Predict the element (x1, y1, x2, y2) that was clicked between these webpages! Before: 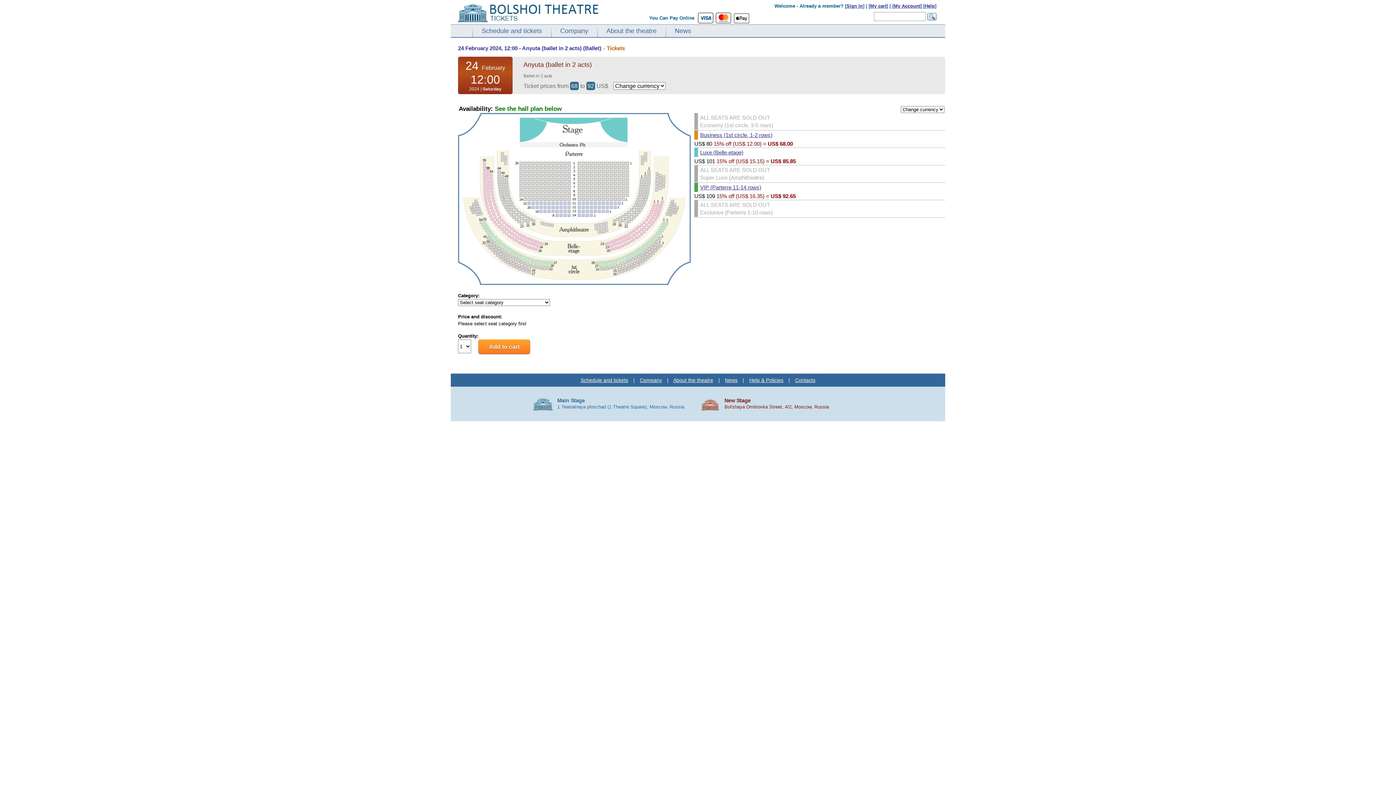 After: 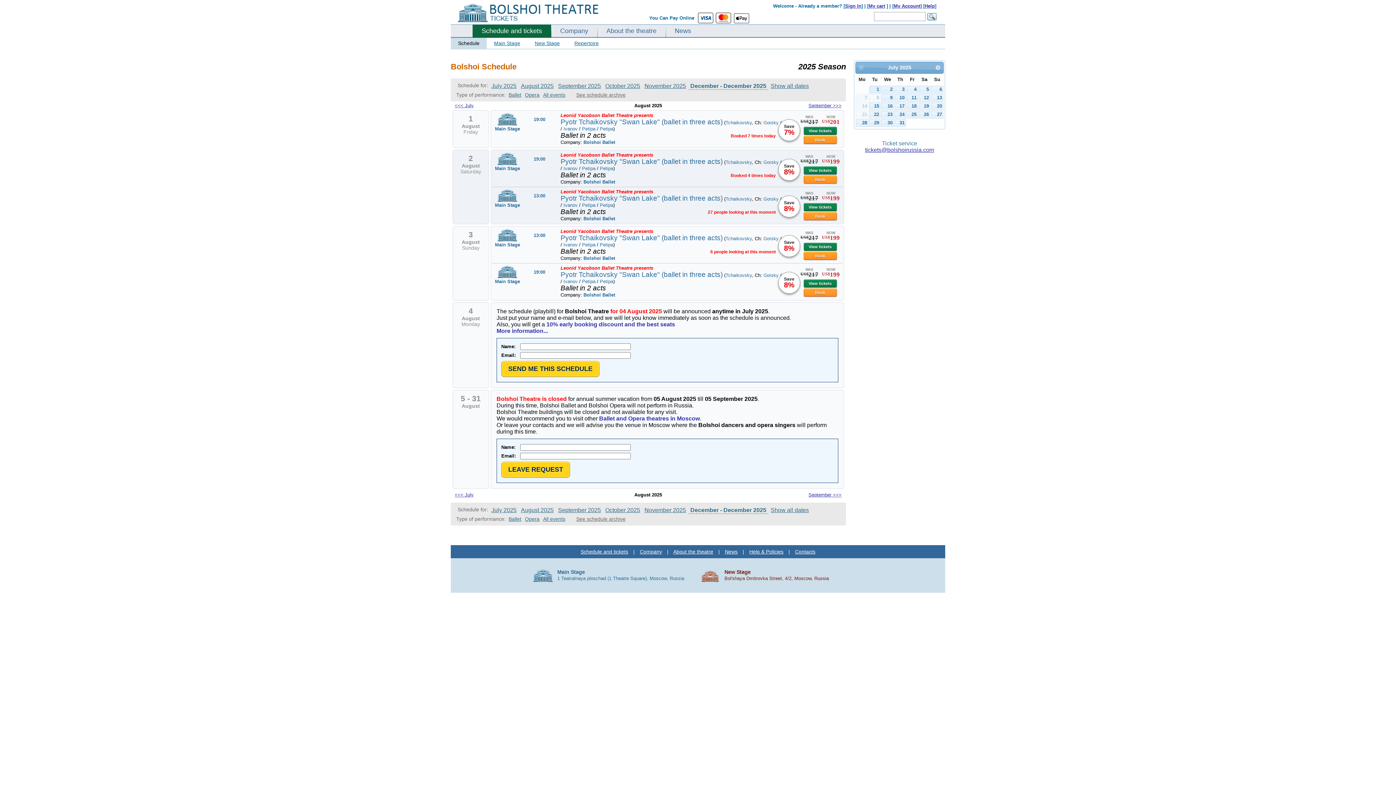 Action: label: Schedule and tickets bbox: (472, 24, 551, 37)